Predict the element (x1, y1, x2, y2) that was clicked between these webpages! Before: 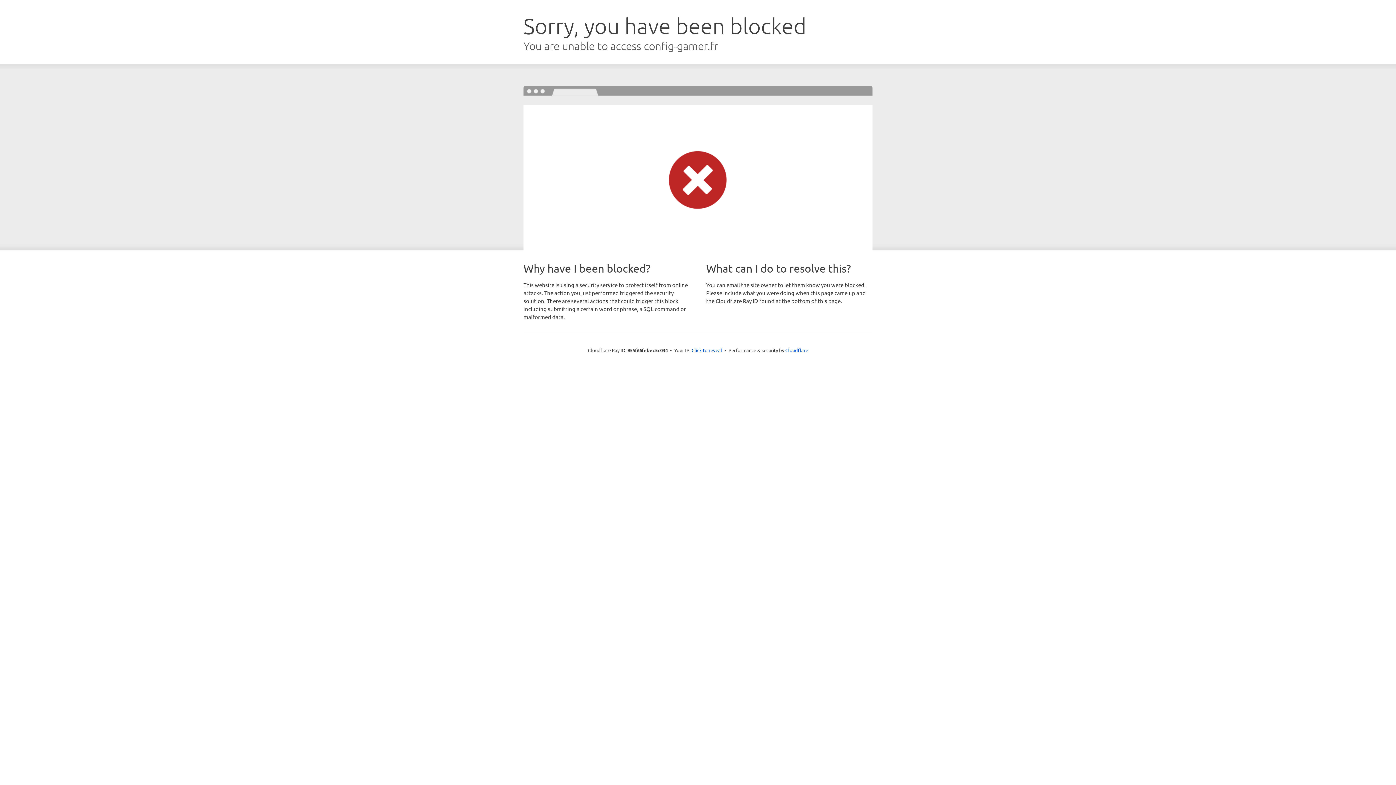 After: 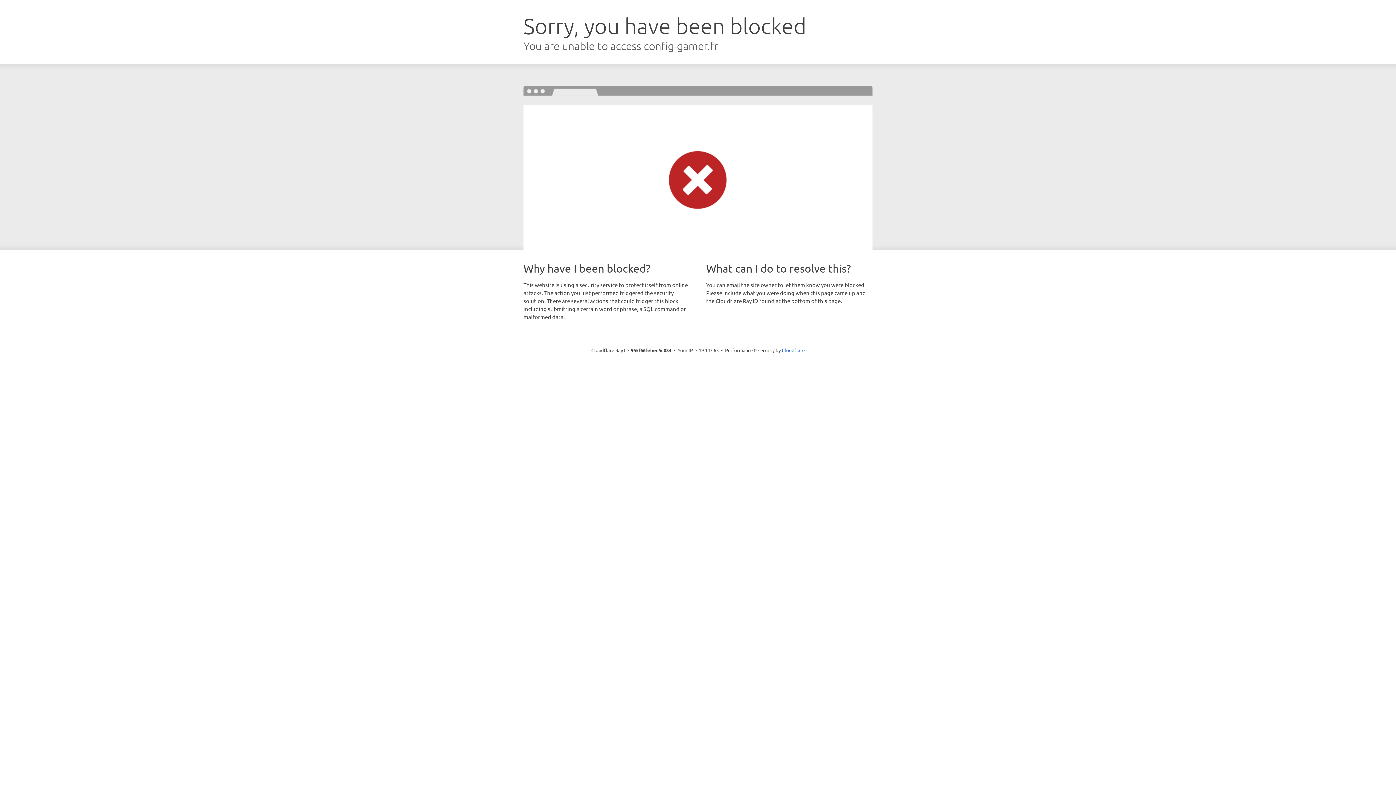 Action: bbox: (691, 346, 722, 353) label: Click to reveal